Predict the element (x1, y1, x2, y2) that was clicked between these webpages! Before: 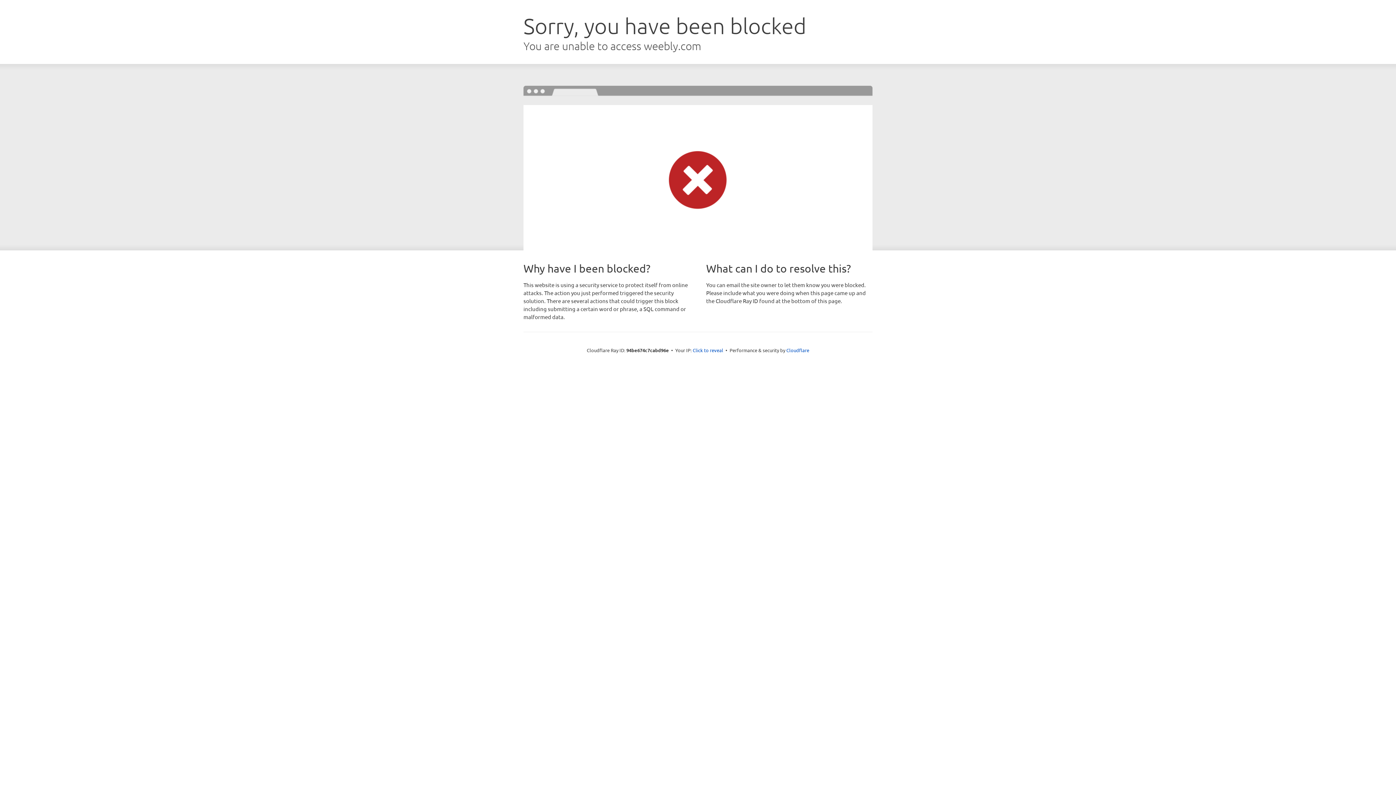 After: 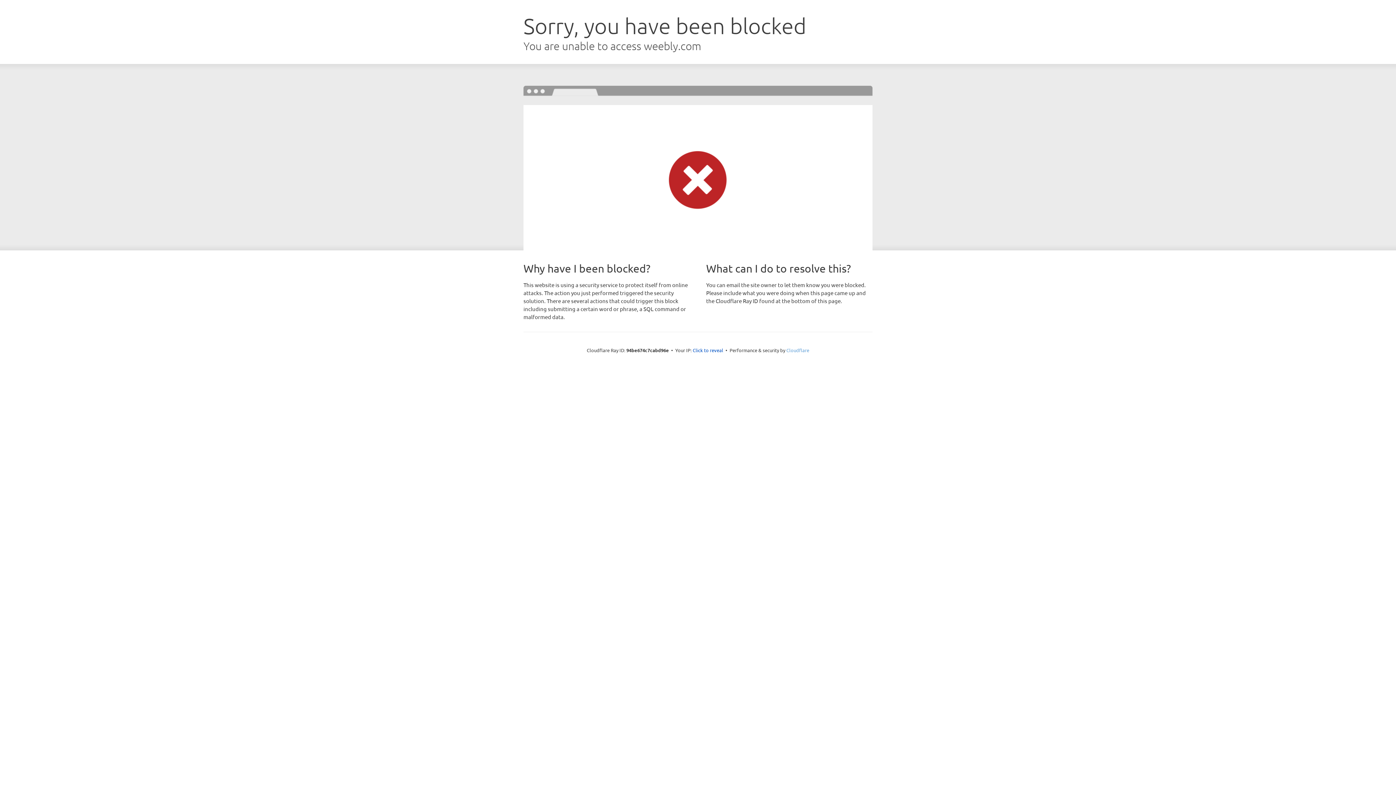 Action: label: Cloudflare bbox: (786, 347, 809, 353)